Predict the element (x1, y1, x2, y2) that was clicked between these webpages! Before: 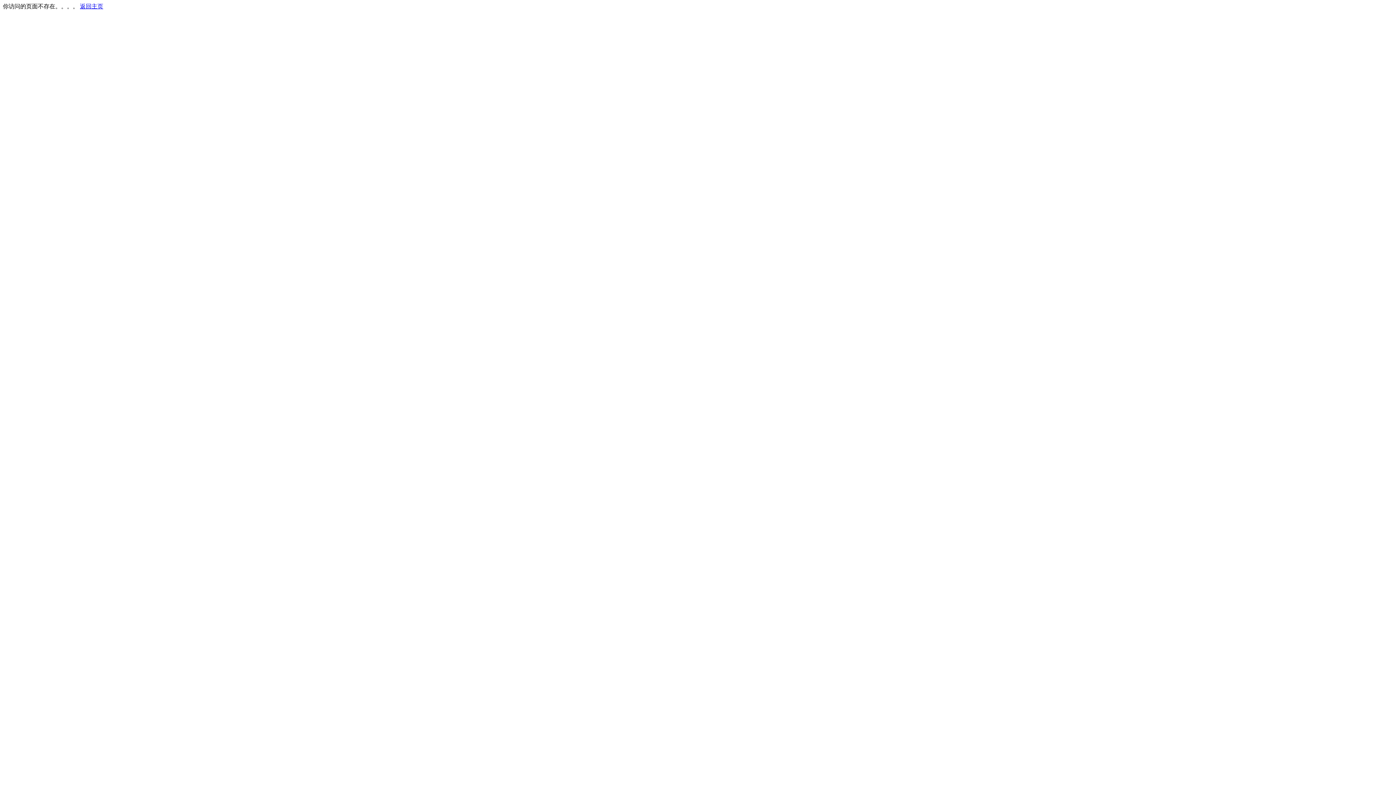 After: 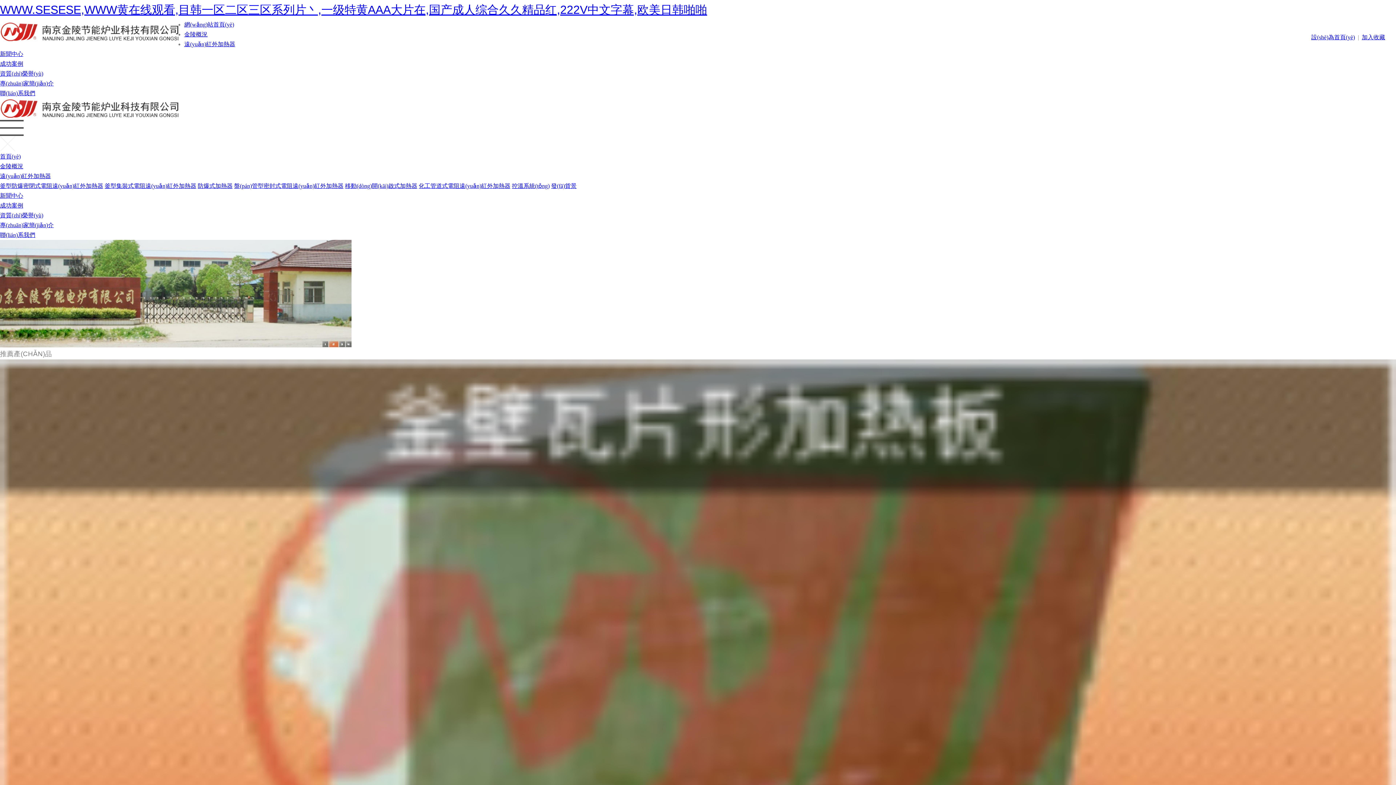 Action: label: 返回主页 bbox: (80, 3, 103, 9)